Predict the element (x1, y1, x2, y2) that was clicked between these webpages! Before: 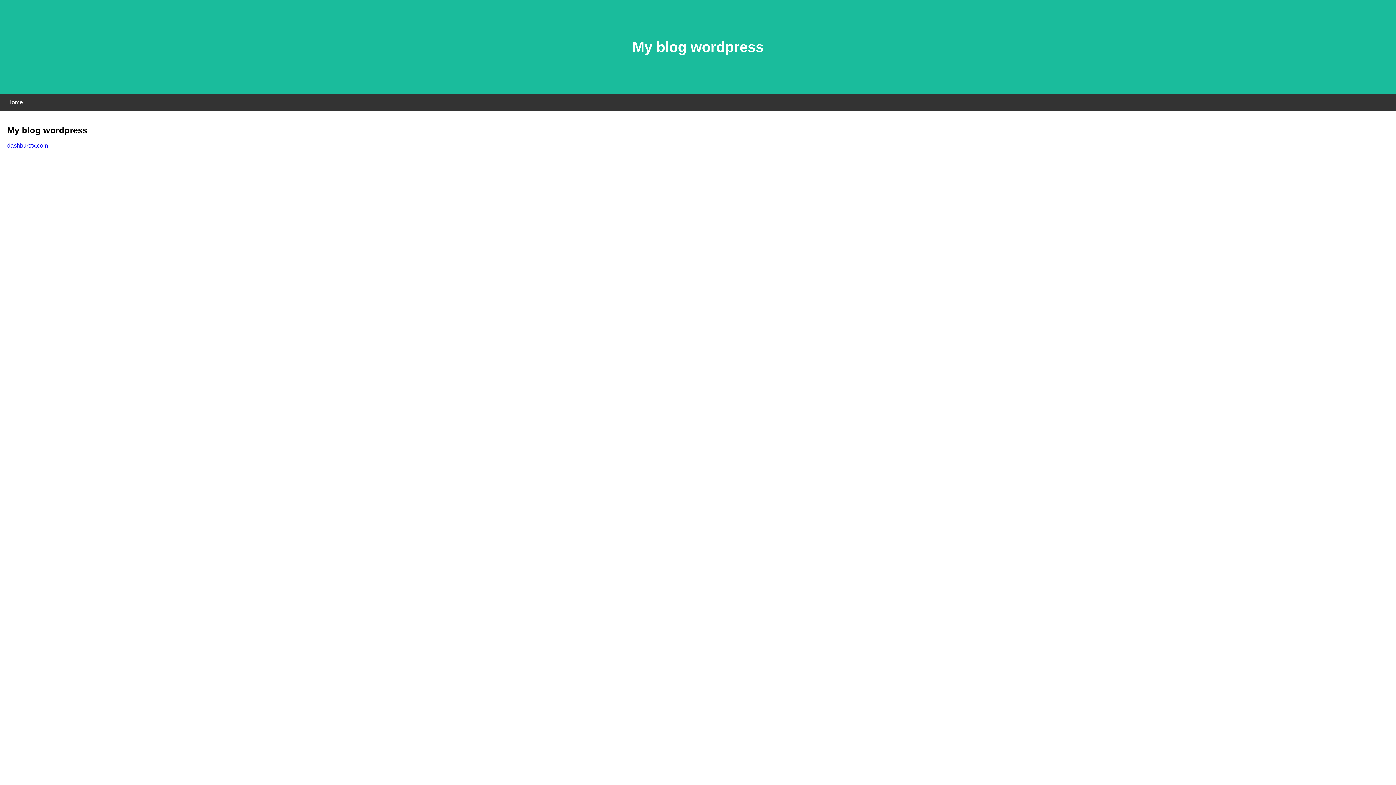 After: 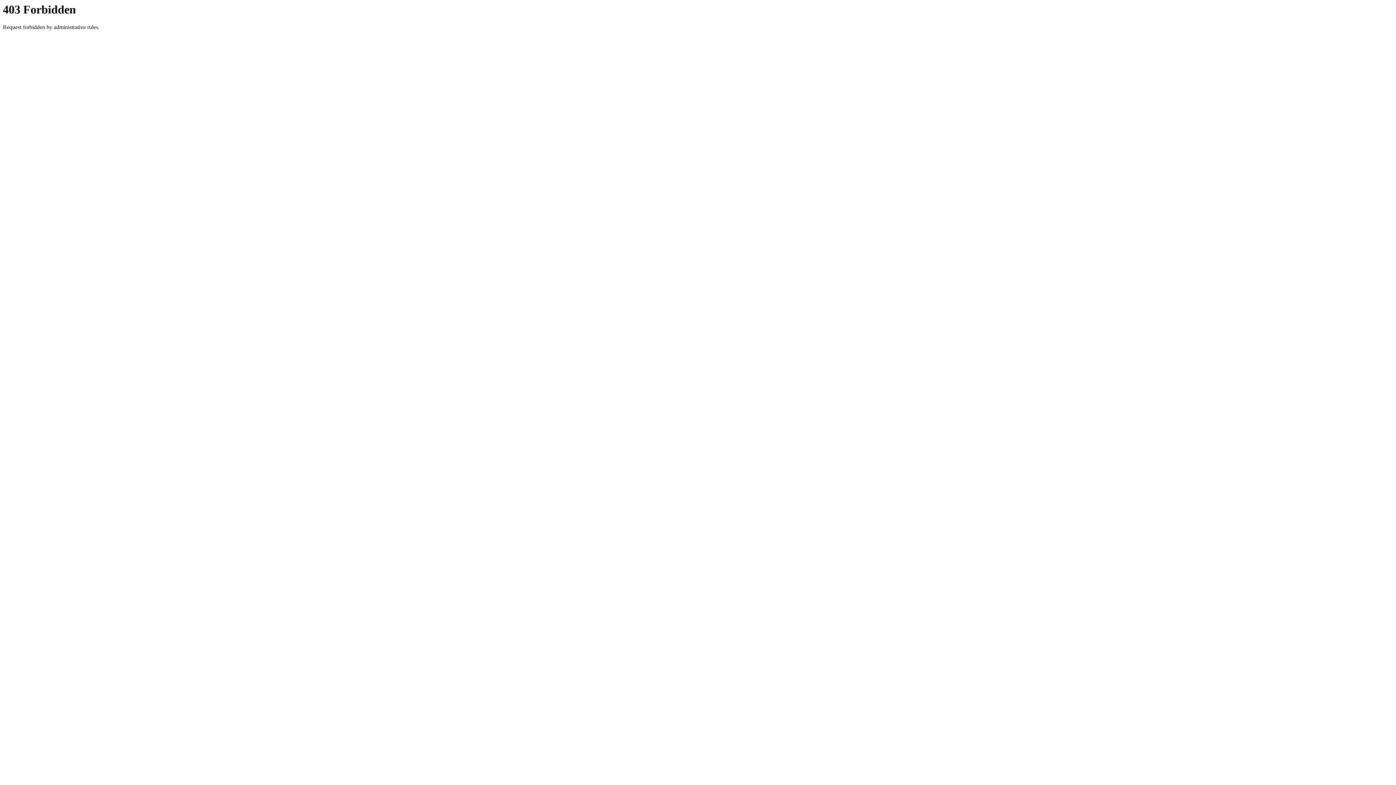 Action: label: dashburstx.com bbox: (7, 142, 48, 148)